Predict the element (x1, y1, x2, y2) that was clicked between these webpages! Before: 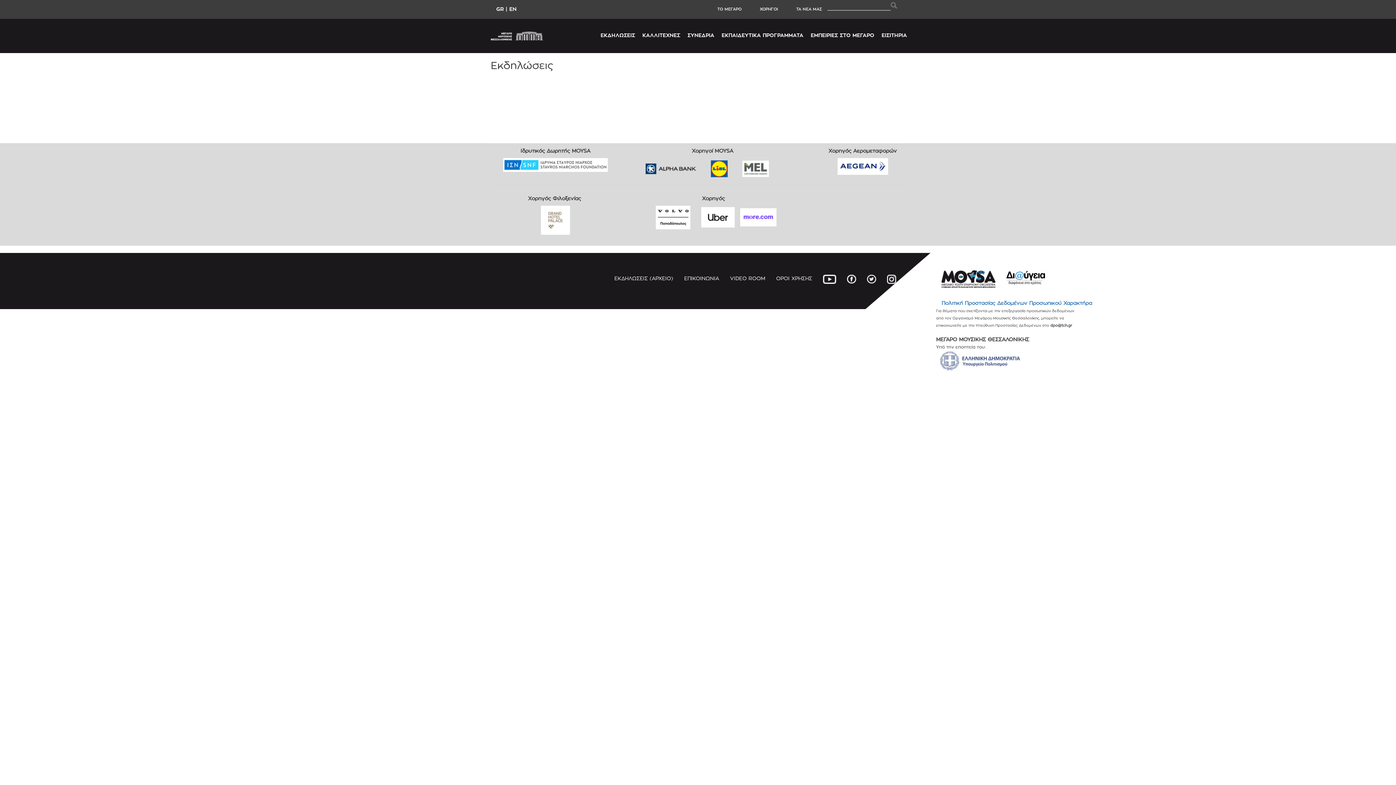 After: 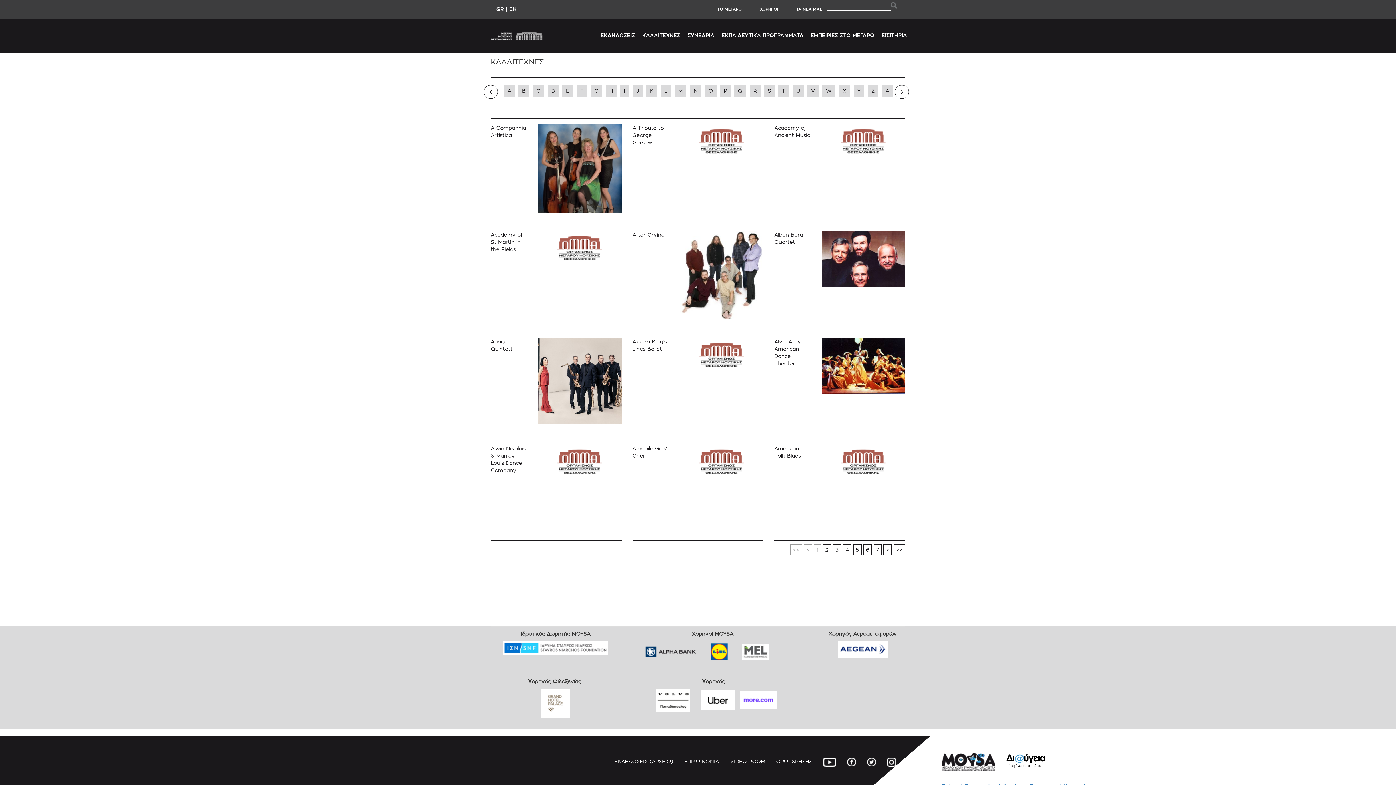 Action: label: ΚΑΛΛΙΤΕΧΝΕΣ bbox: (642, 31, 680, 39)